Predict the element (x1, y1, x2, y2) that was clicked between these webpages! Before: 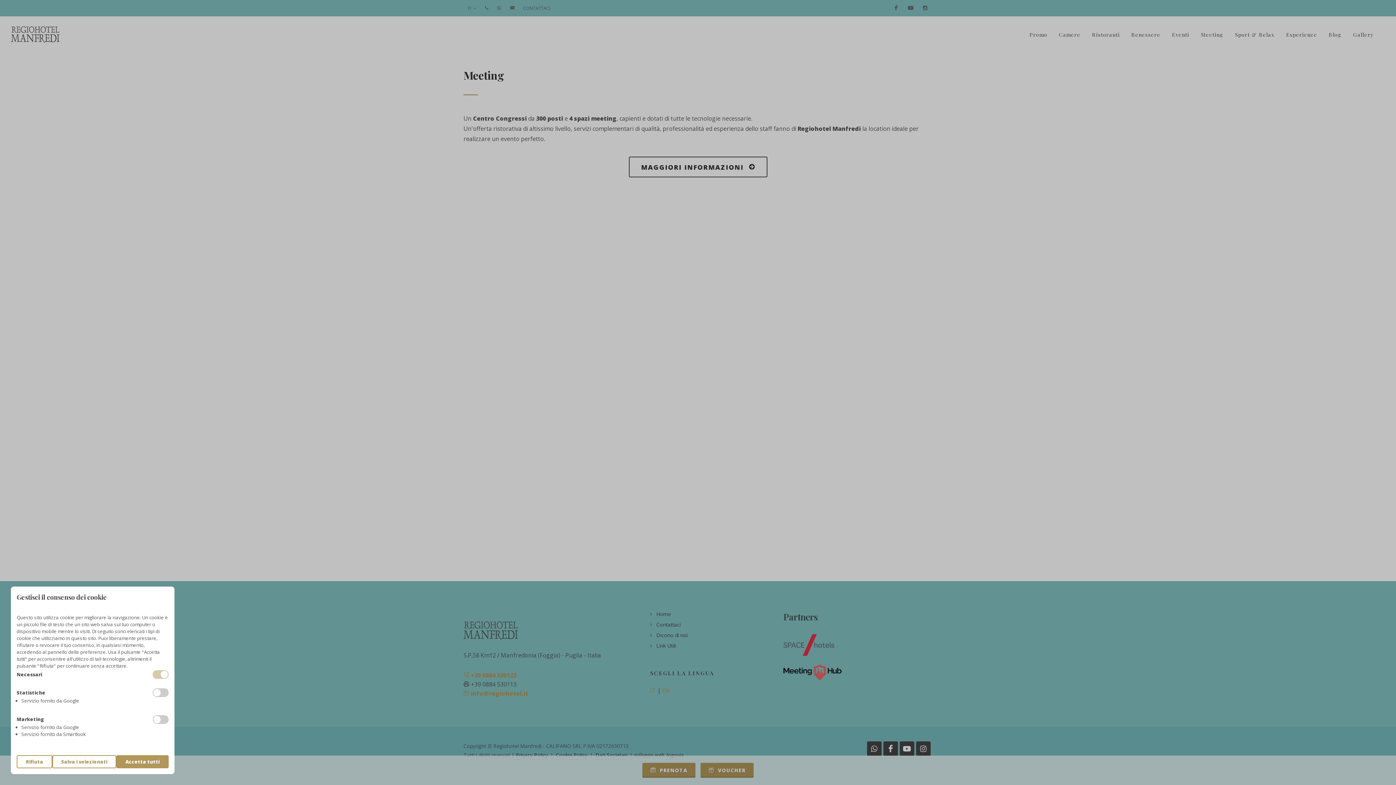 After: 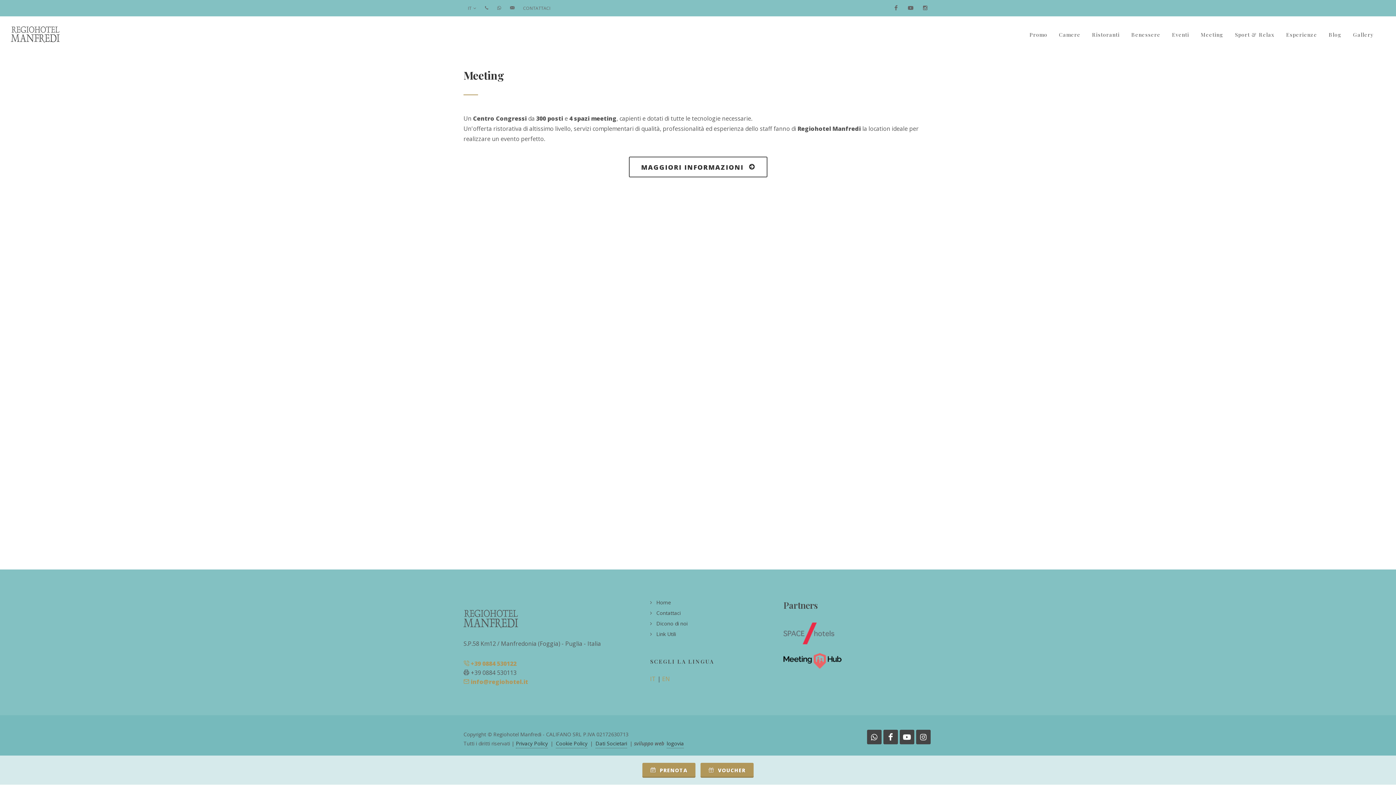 Action: bbox: (116, 755, 168, 768) label: Accetta tutti